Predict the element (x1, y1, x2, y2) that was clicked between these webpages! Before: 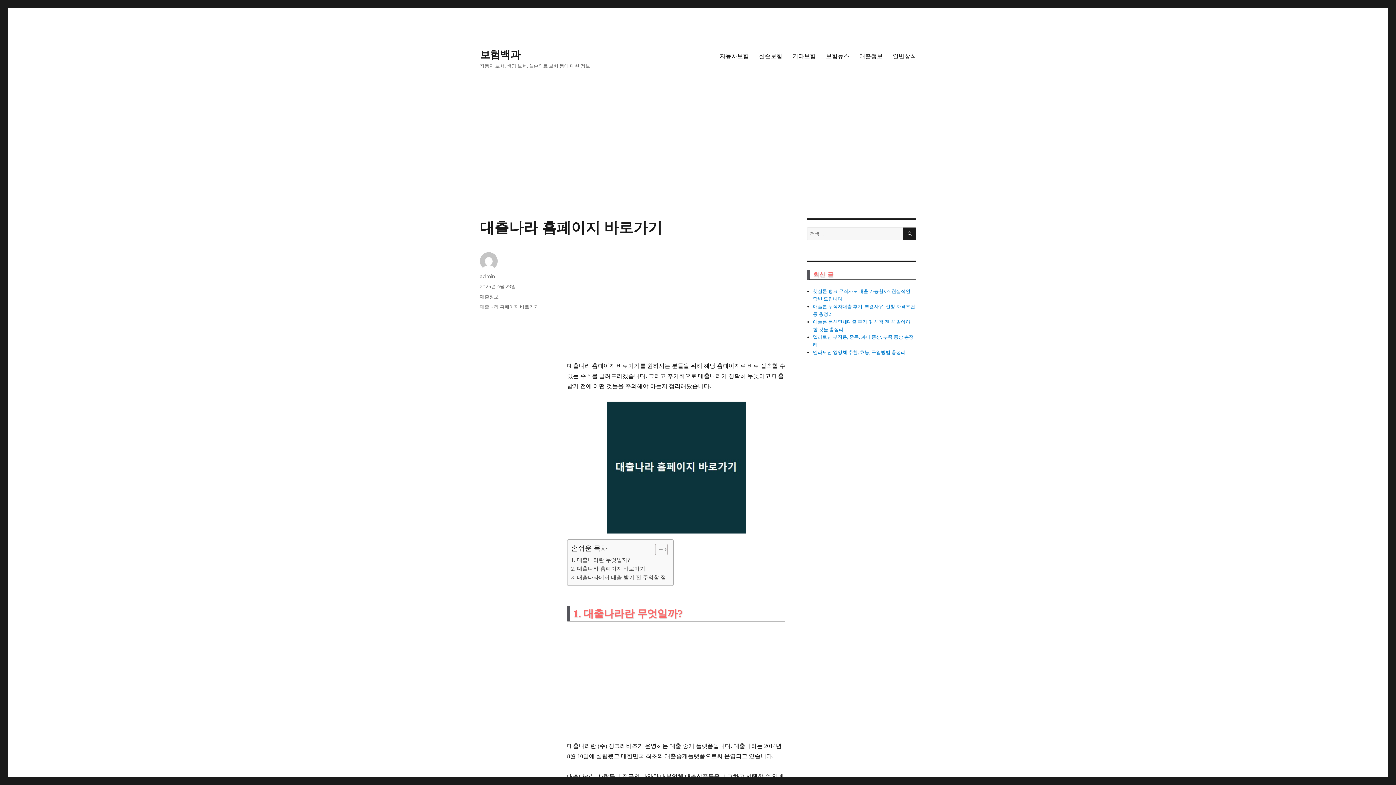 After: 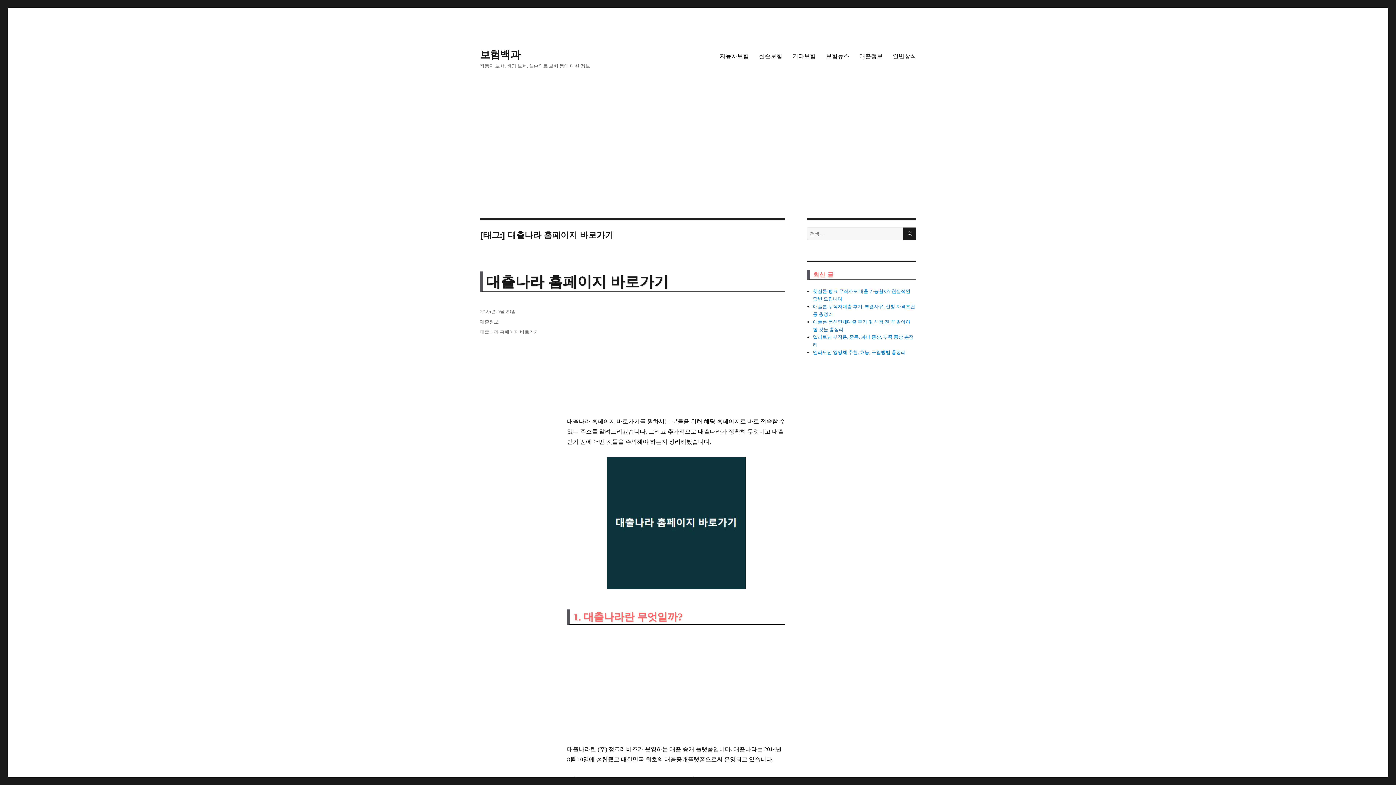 Action: bbox: (480, 304, 538, 309) label: 대출나라 홈페이지 바로가기